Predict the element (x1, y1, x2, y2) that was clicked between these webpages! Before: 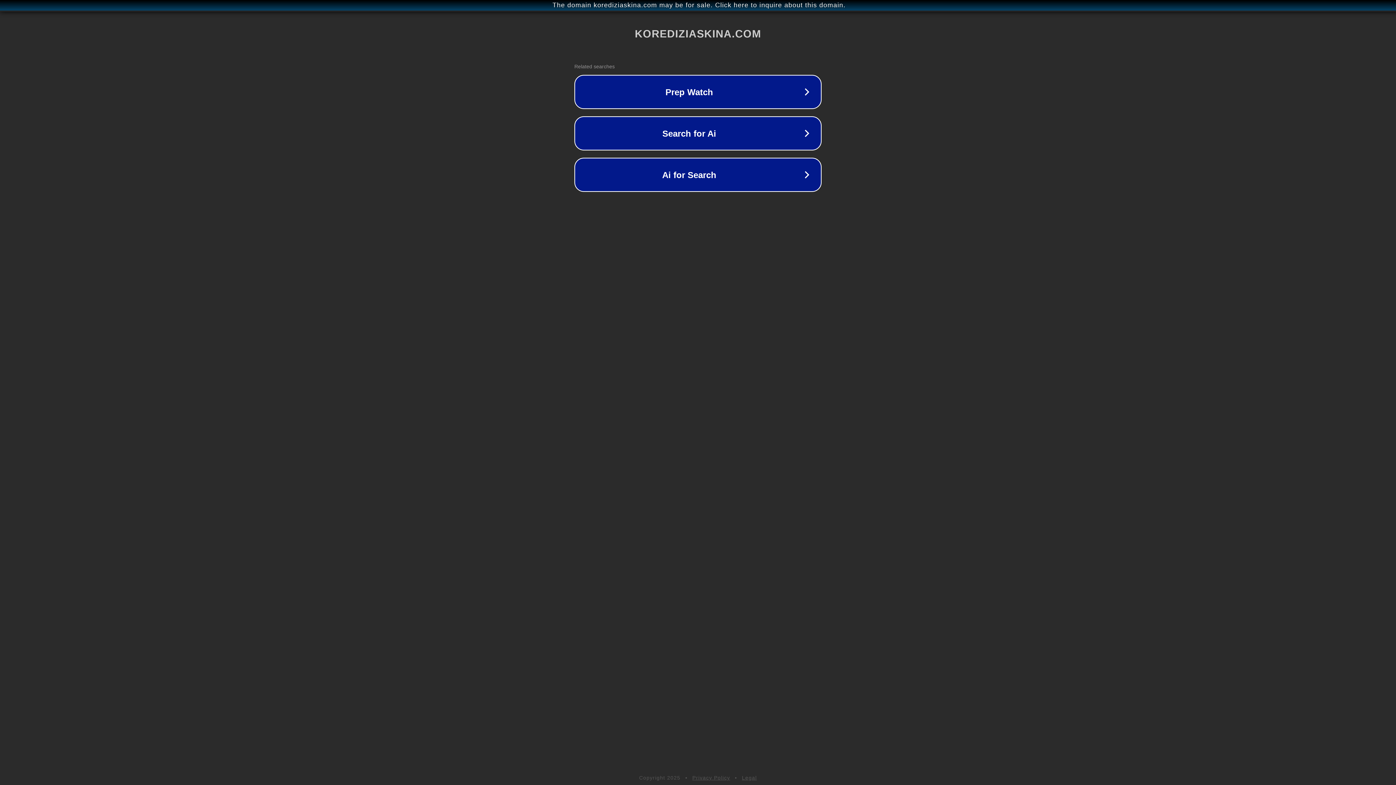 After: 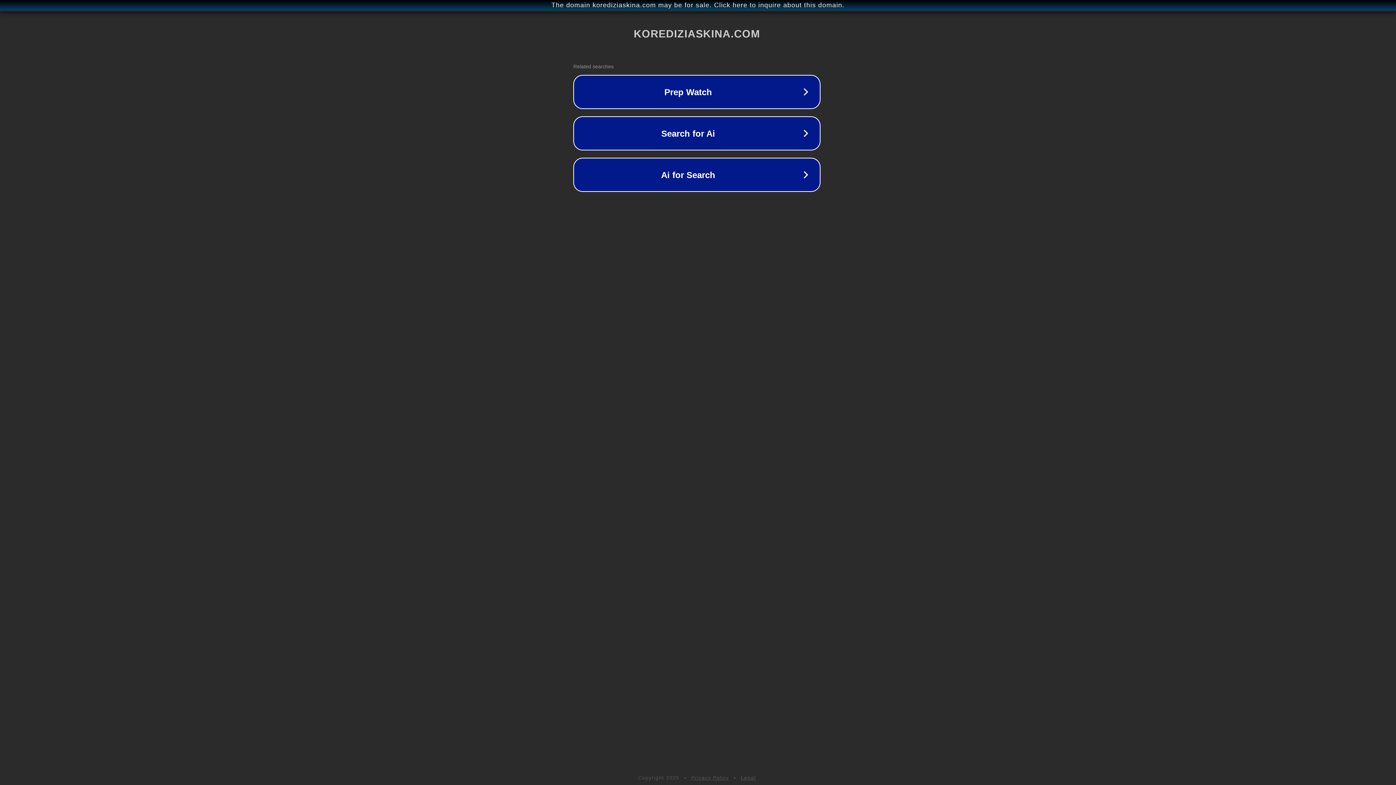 Action: bbox: (1, 1, 1397, 9) label: The domain korediziaskina.com may be for sale. Click here to inquire about this domain.